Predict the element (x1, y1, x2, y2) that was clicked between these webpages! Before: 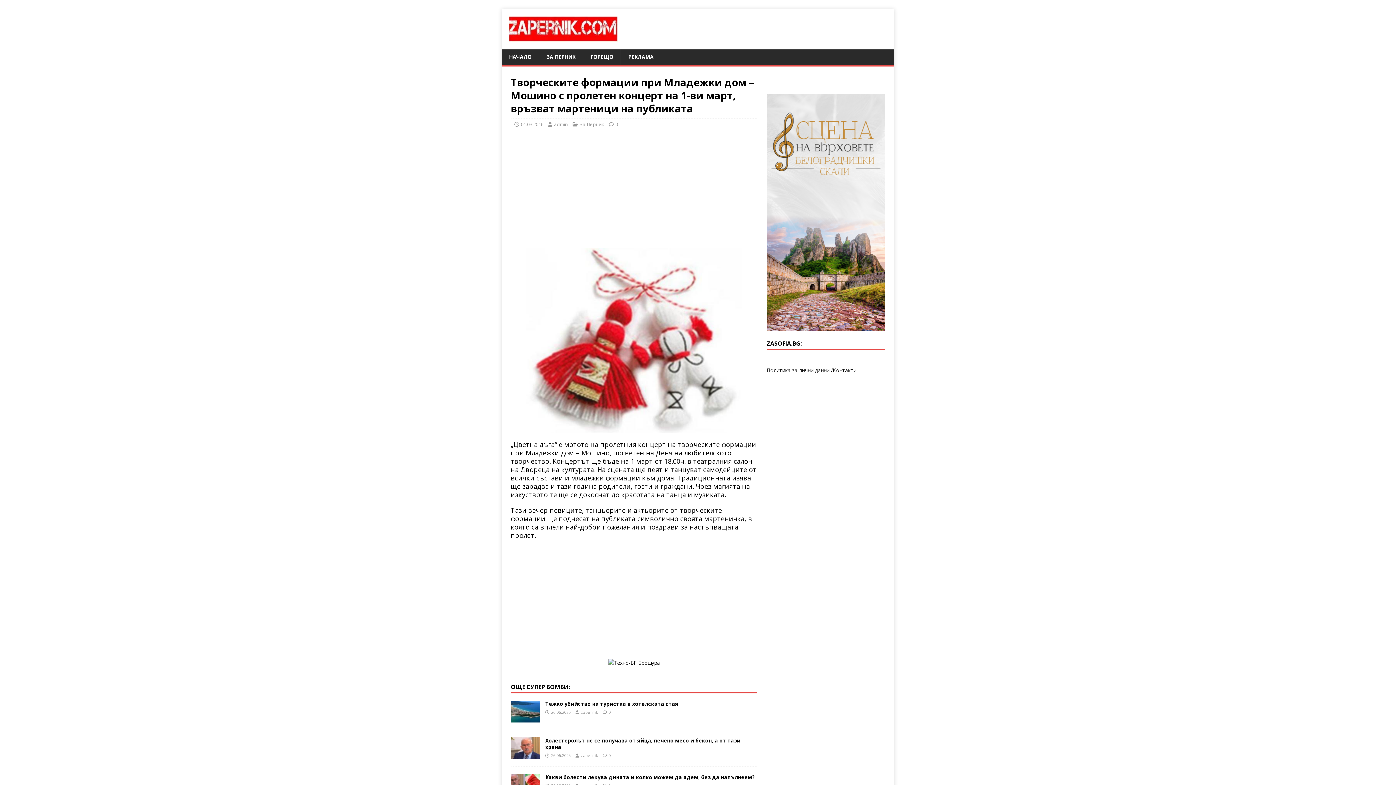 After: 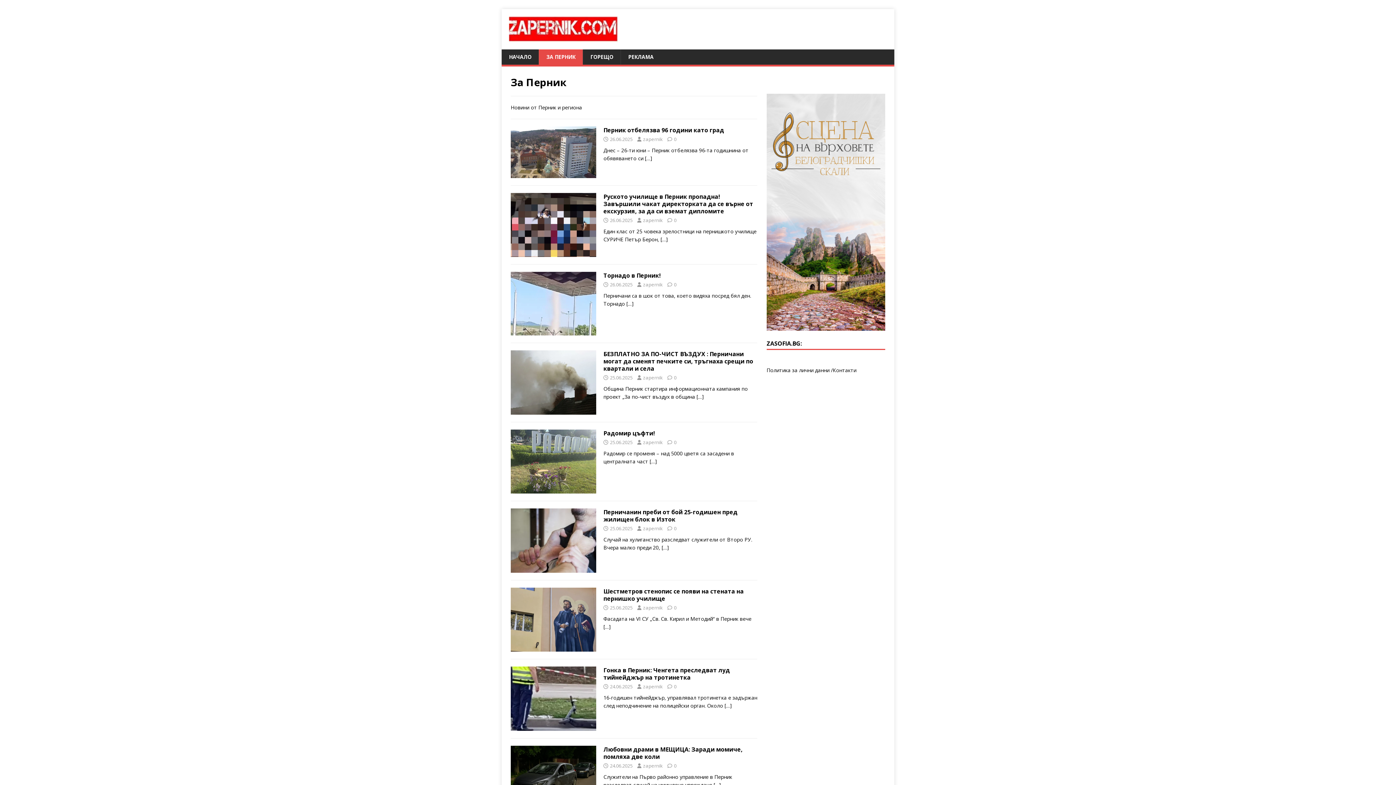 Action: bbox: (538, 49, 582, 64) label: ЗА ПЕРНИК